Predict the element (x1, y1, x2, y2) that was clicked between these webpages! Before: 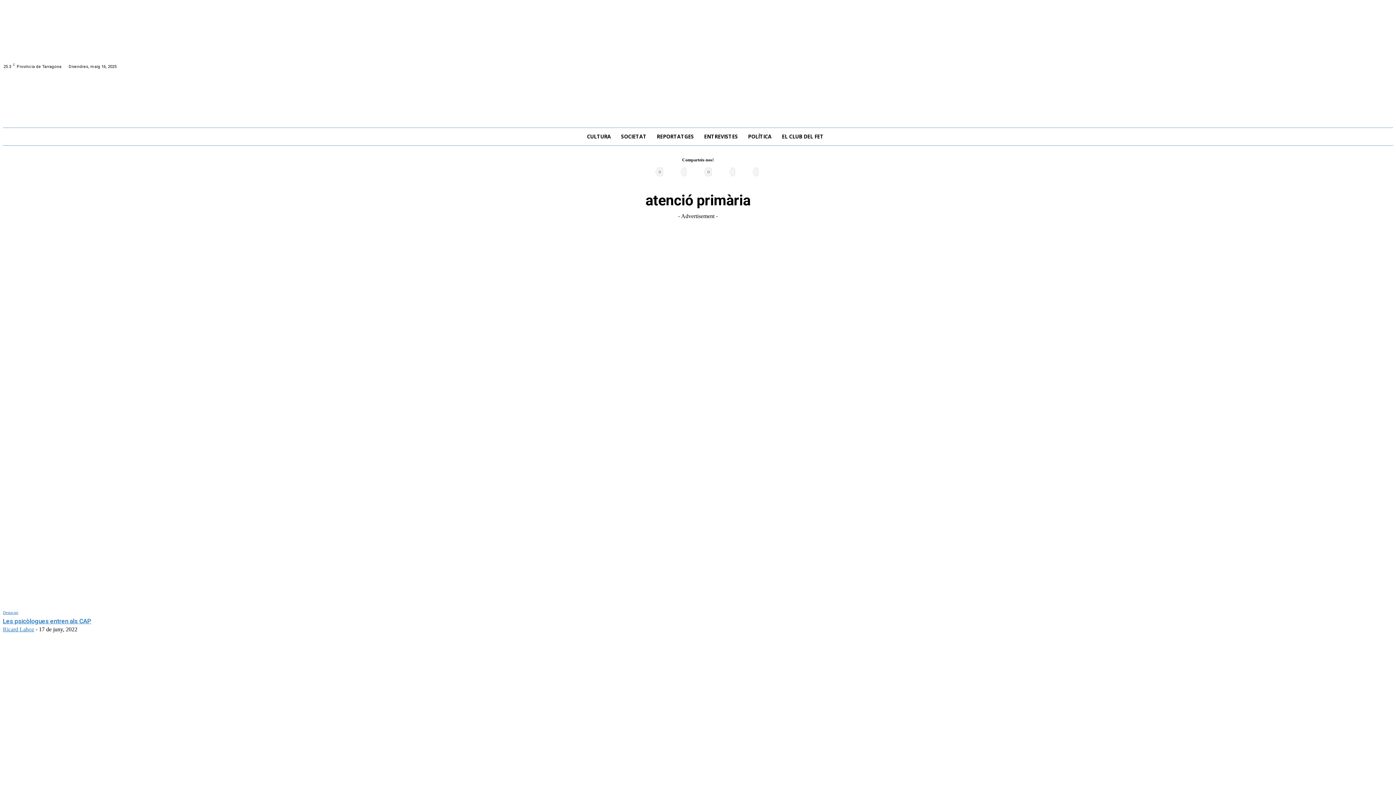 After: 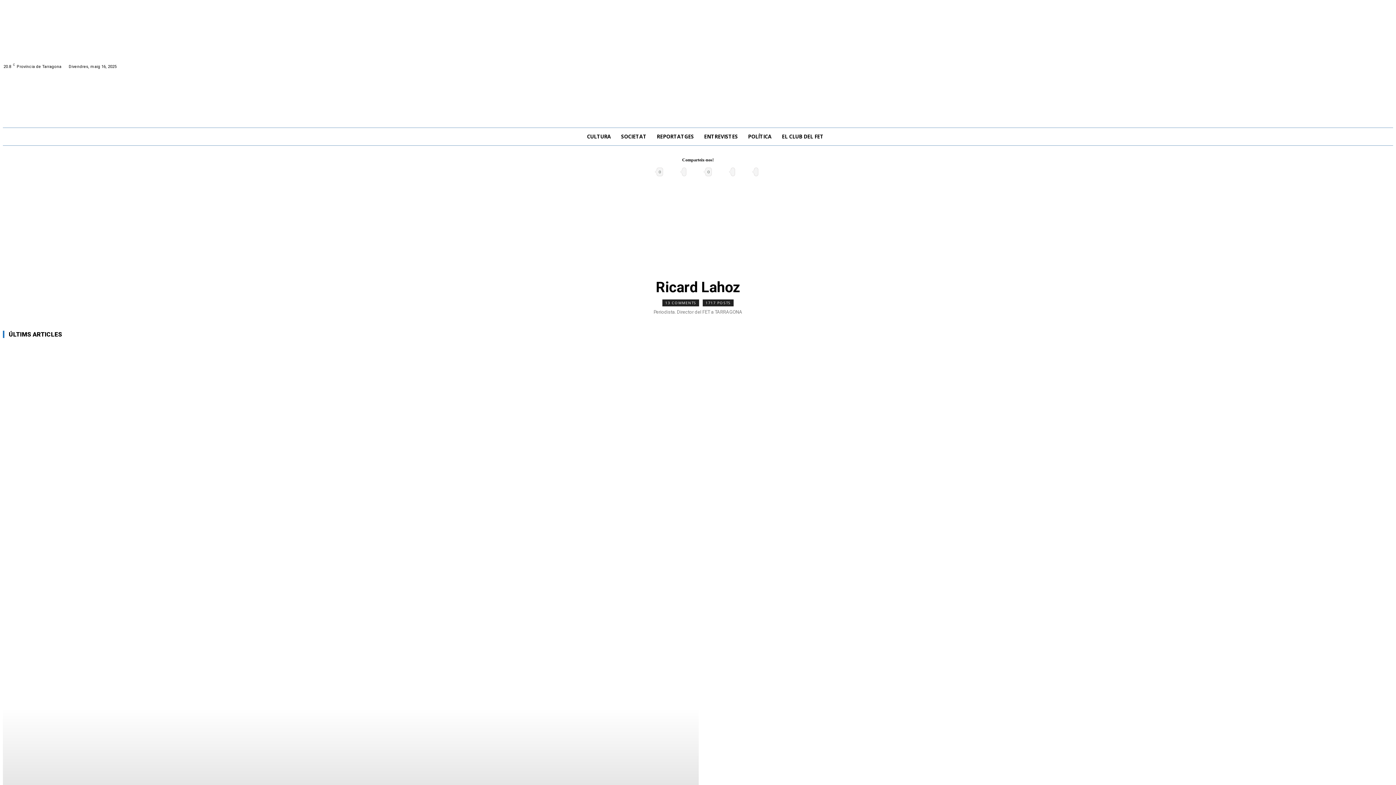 Action: bbox: (2, 626, 34, 632) label: Ricard Lahoz